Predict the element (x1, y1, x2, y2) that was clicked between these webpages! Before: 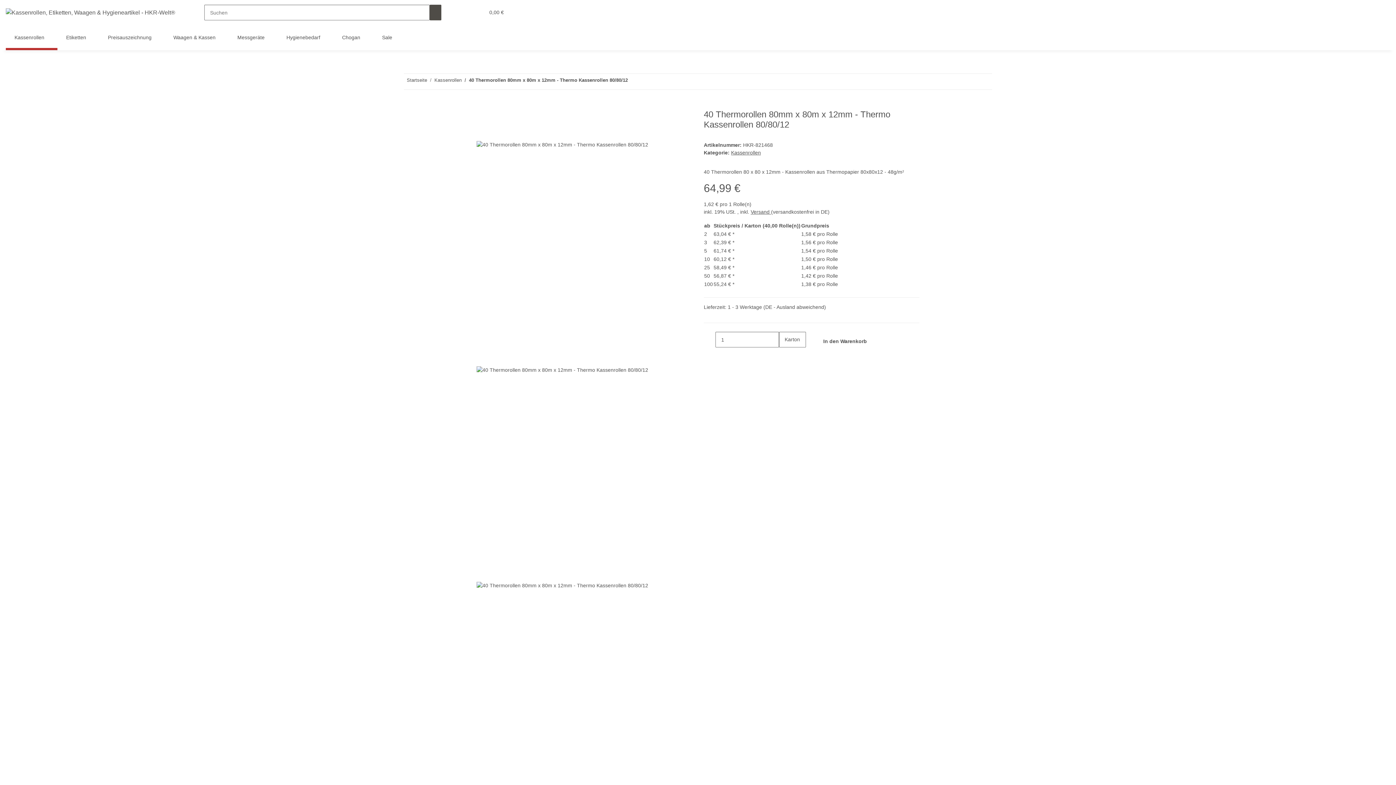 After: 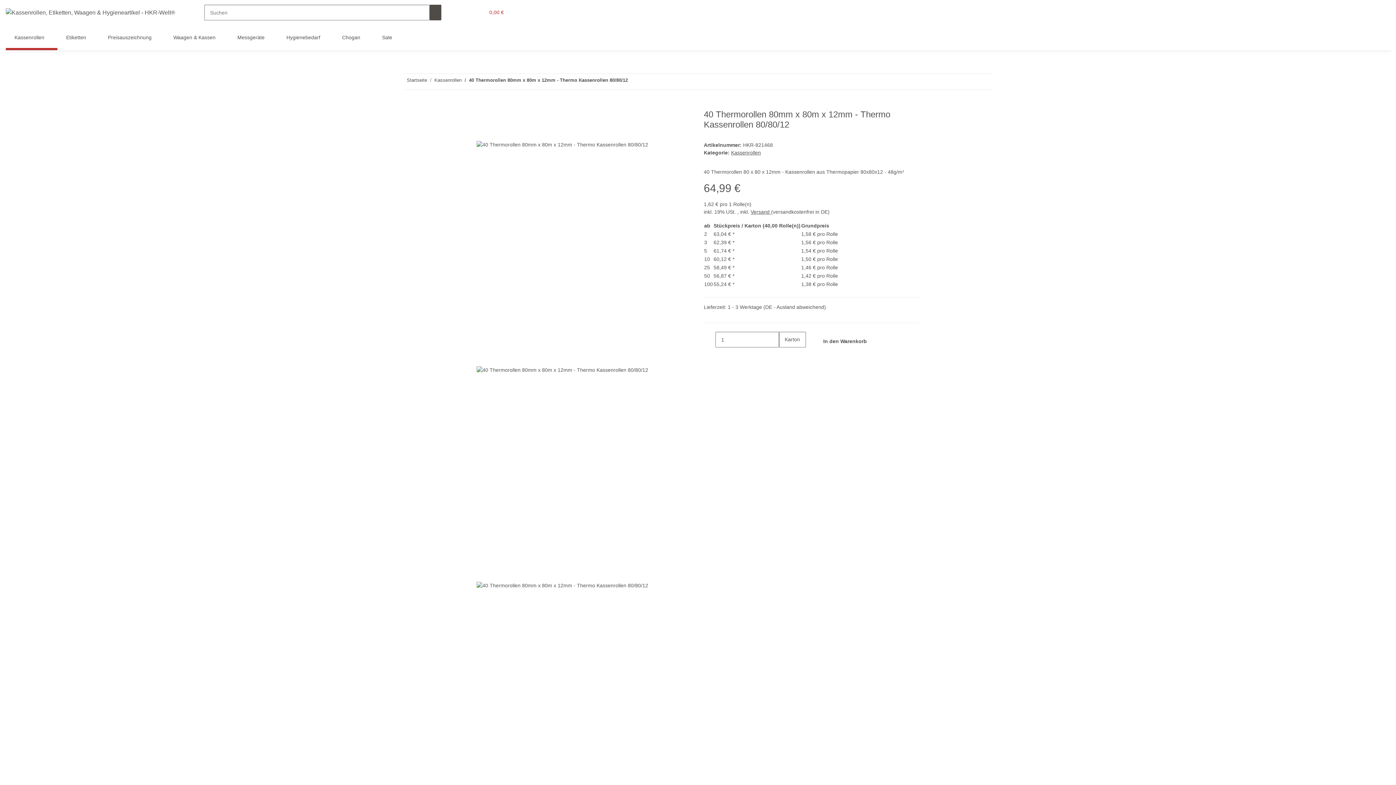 Action: label: Warenkorb bbox: (482, 0, 509, 25)